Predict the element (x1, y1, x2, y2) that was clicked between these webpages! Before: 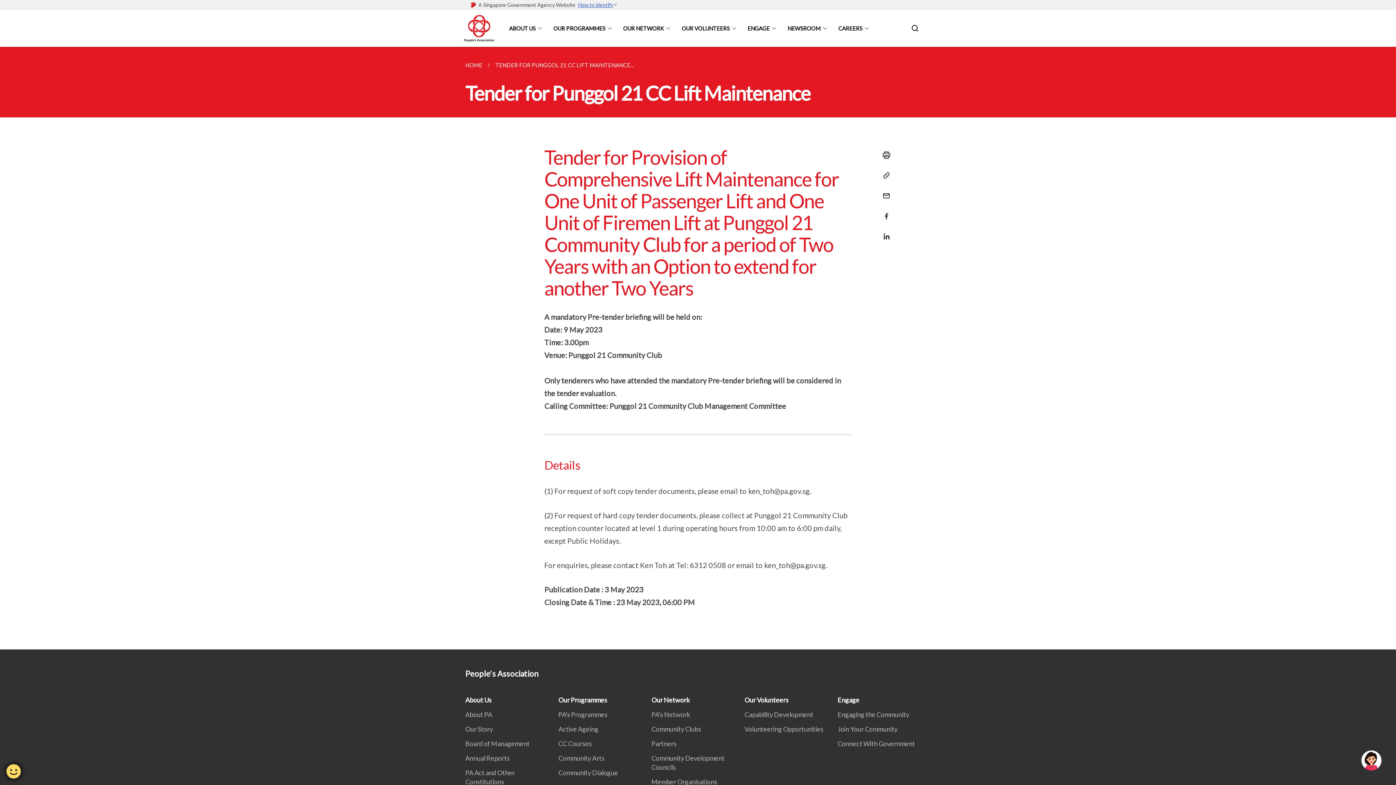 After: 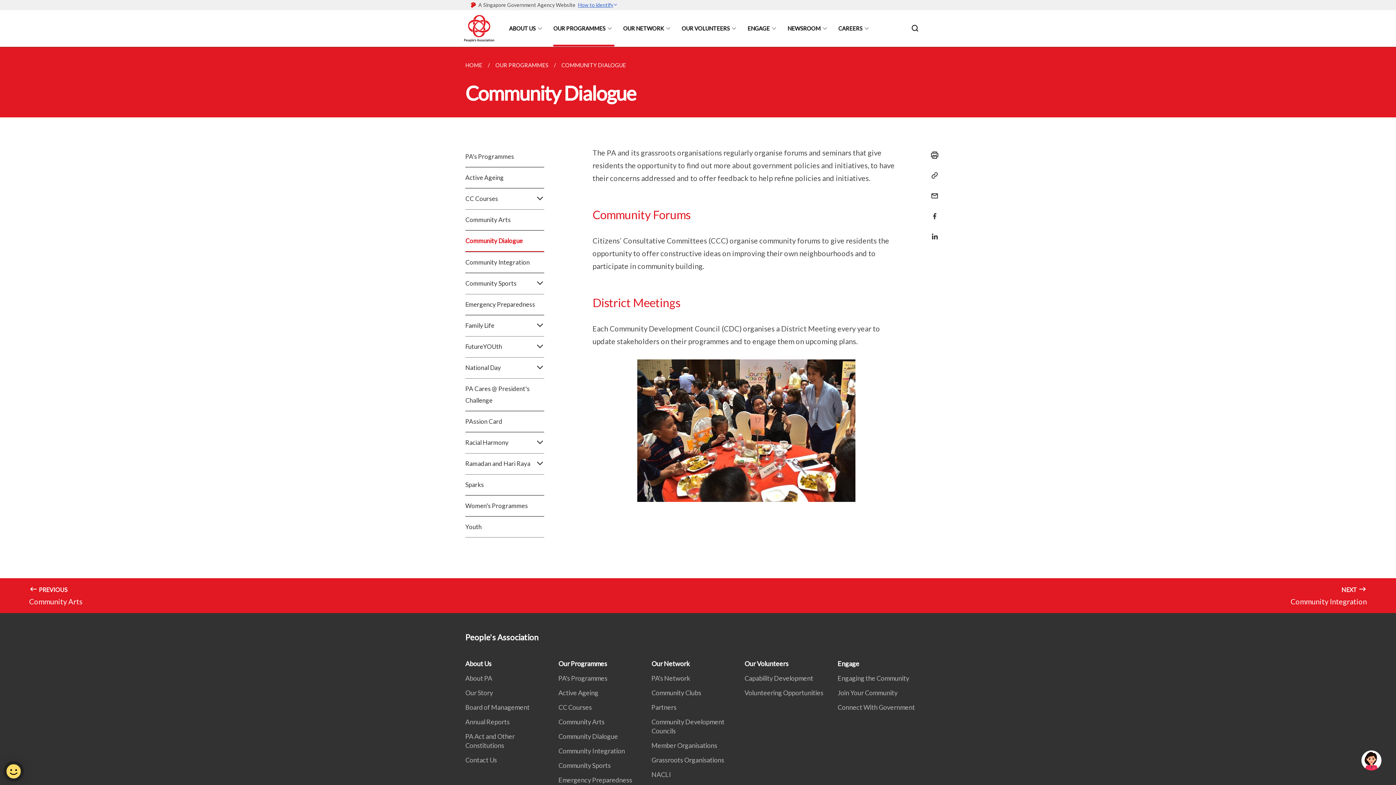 Action: bbox: (558, 769, 622, 777) label: Community Dialogue